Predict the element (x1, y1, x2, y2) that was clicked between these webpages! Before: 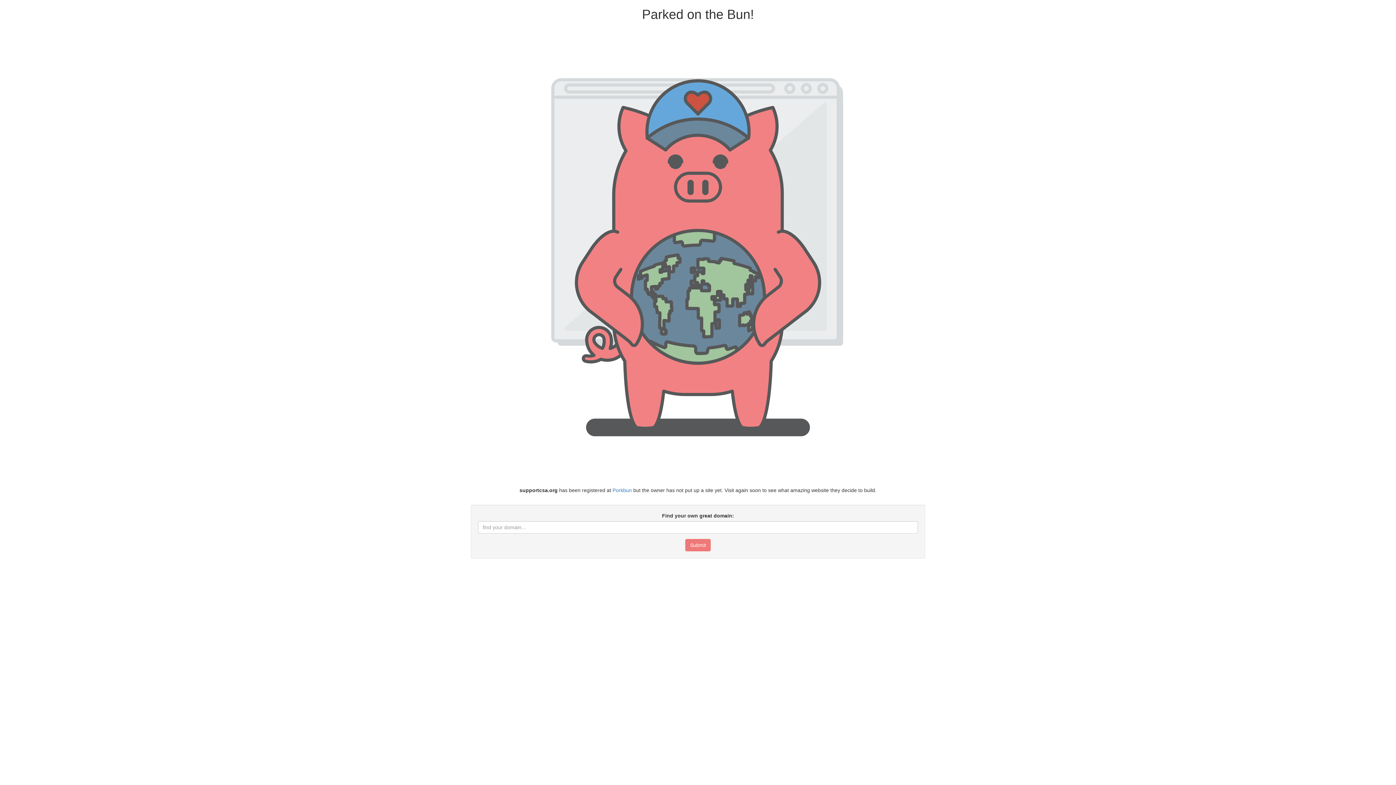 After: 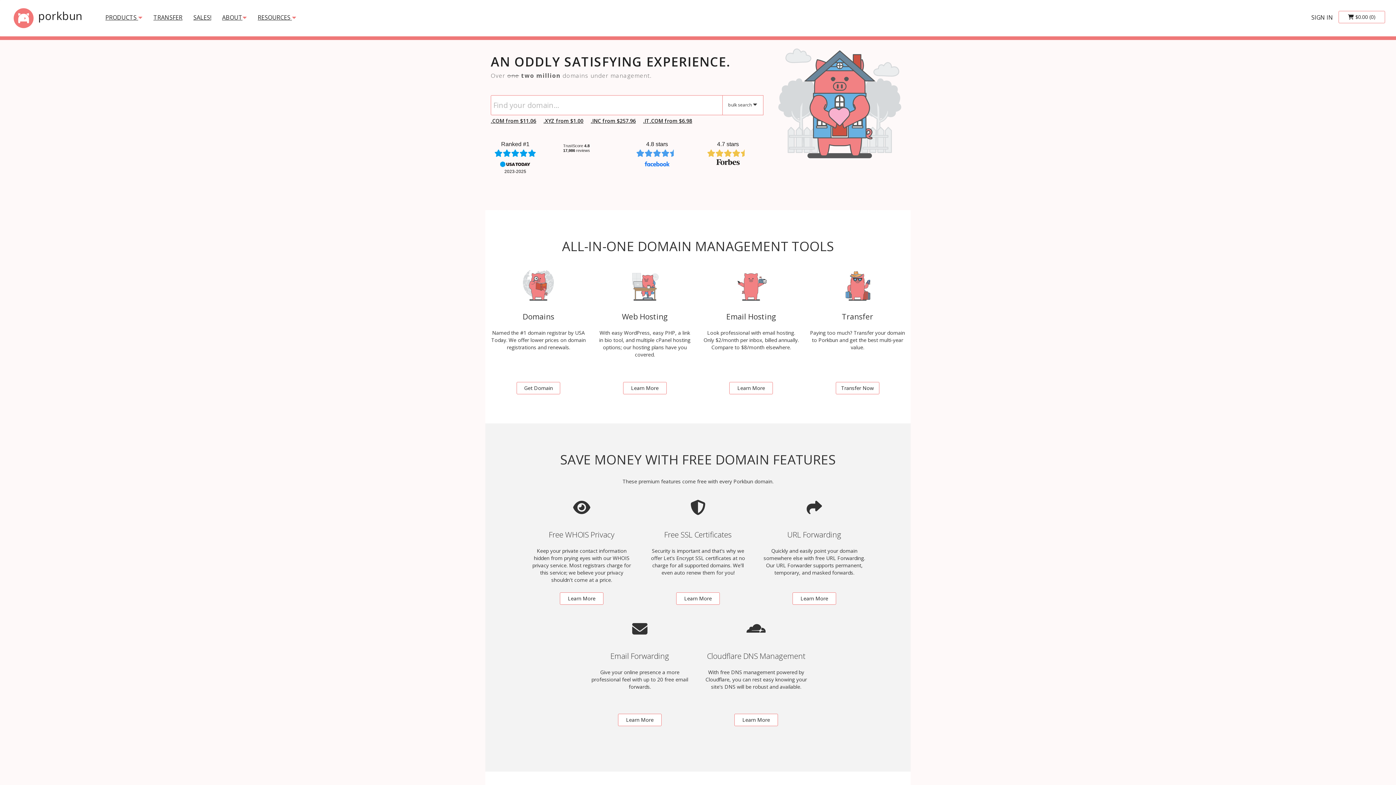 Action: bbox: (612, 487, 631, 493) label: Porkbun